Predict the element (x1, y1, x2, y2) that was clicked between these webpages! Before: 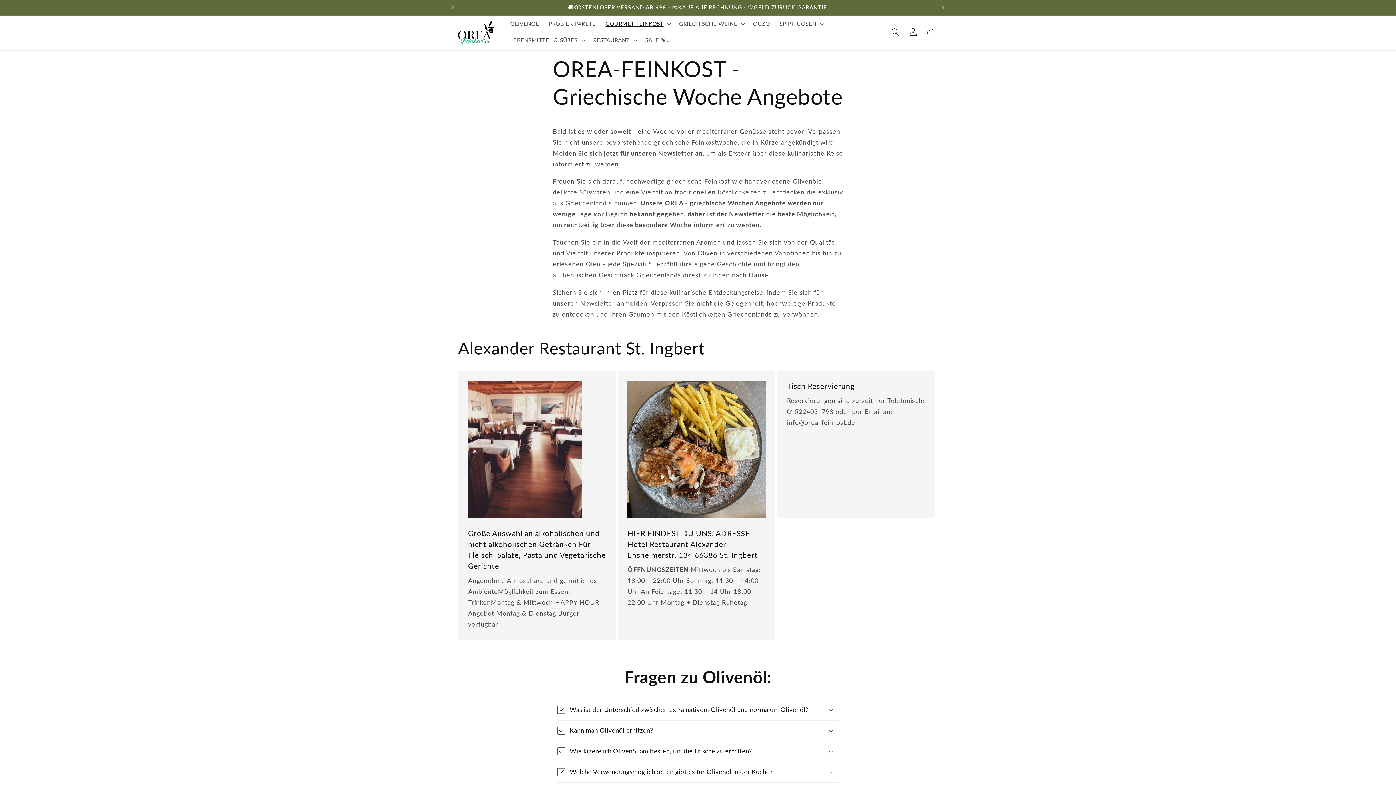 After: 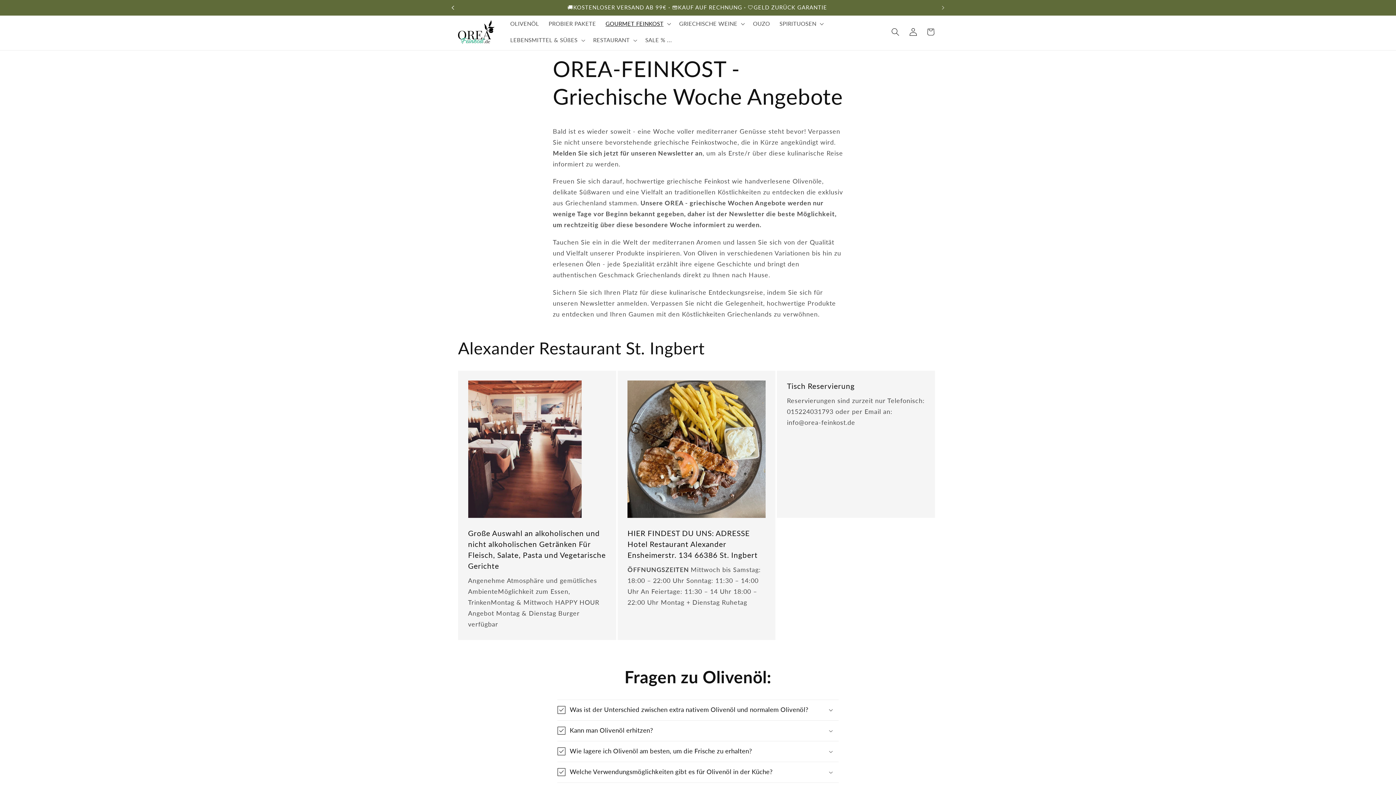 Action: bbox: (444, 0, 460, 15) label: Vorherige Ankündigung